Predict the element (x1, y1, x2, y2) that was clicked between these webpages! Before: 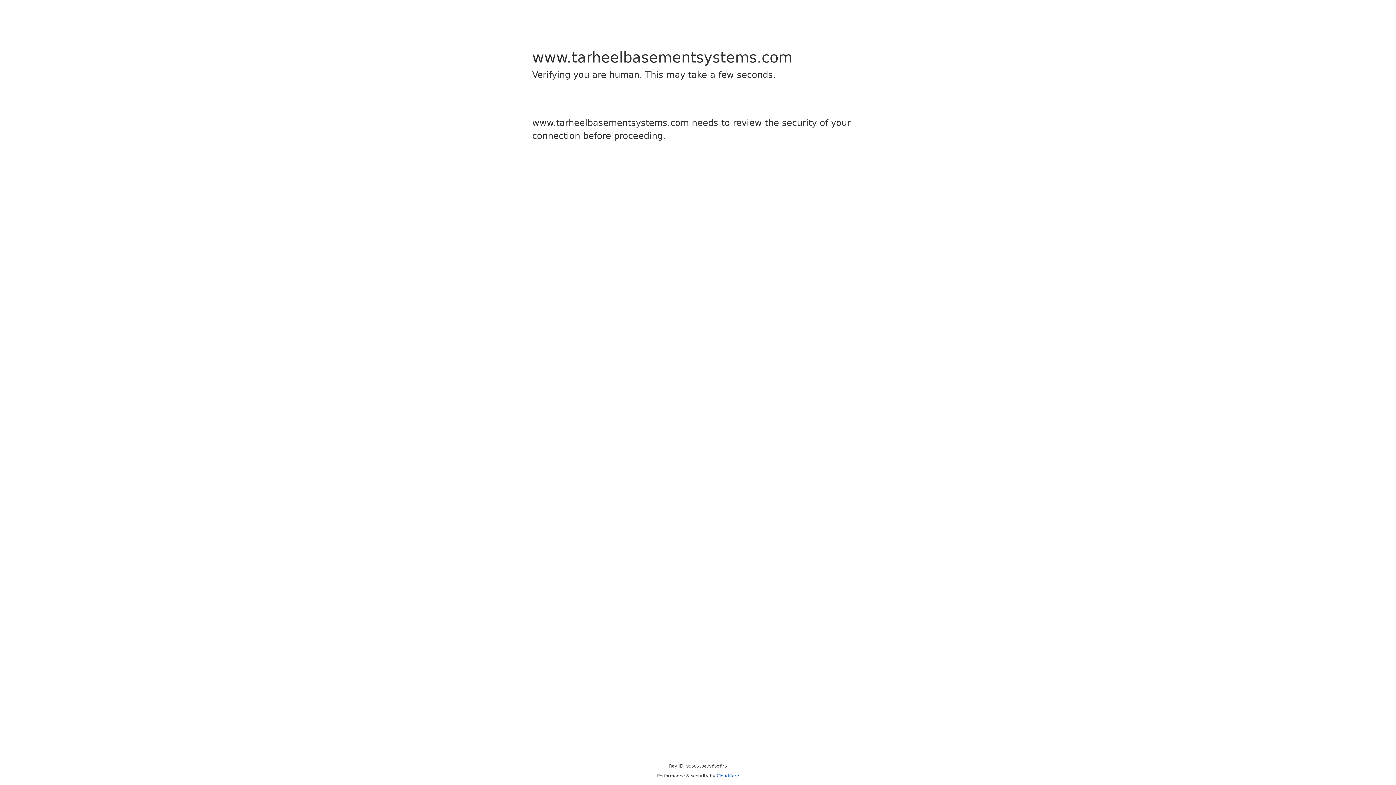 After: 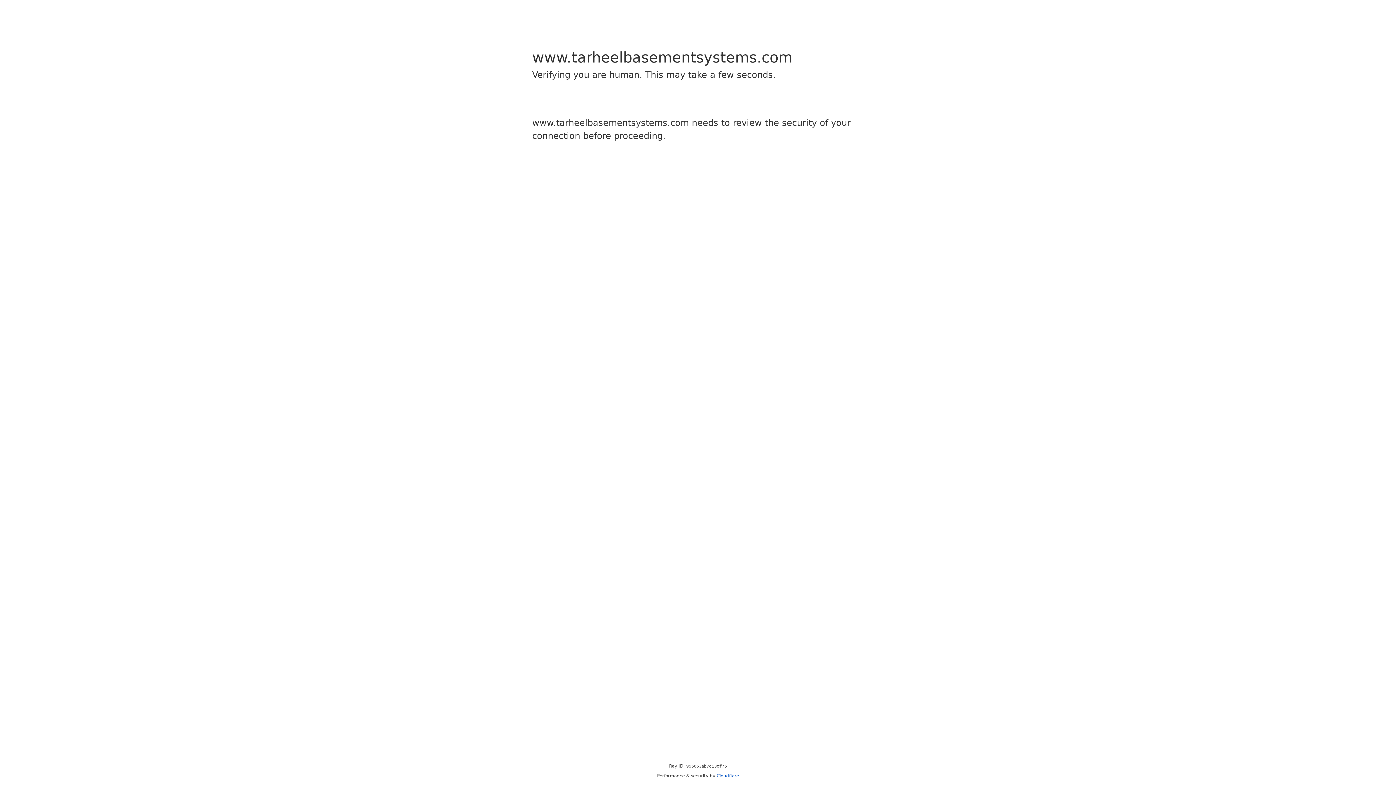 Action: bbox: (716, 773, 739, 778) label: Cloudflare